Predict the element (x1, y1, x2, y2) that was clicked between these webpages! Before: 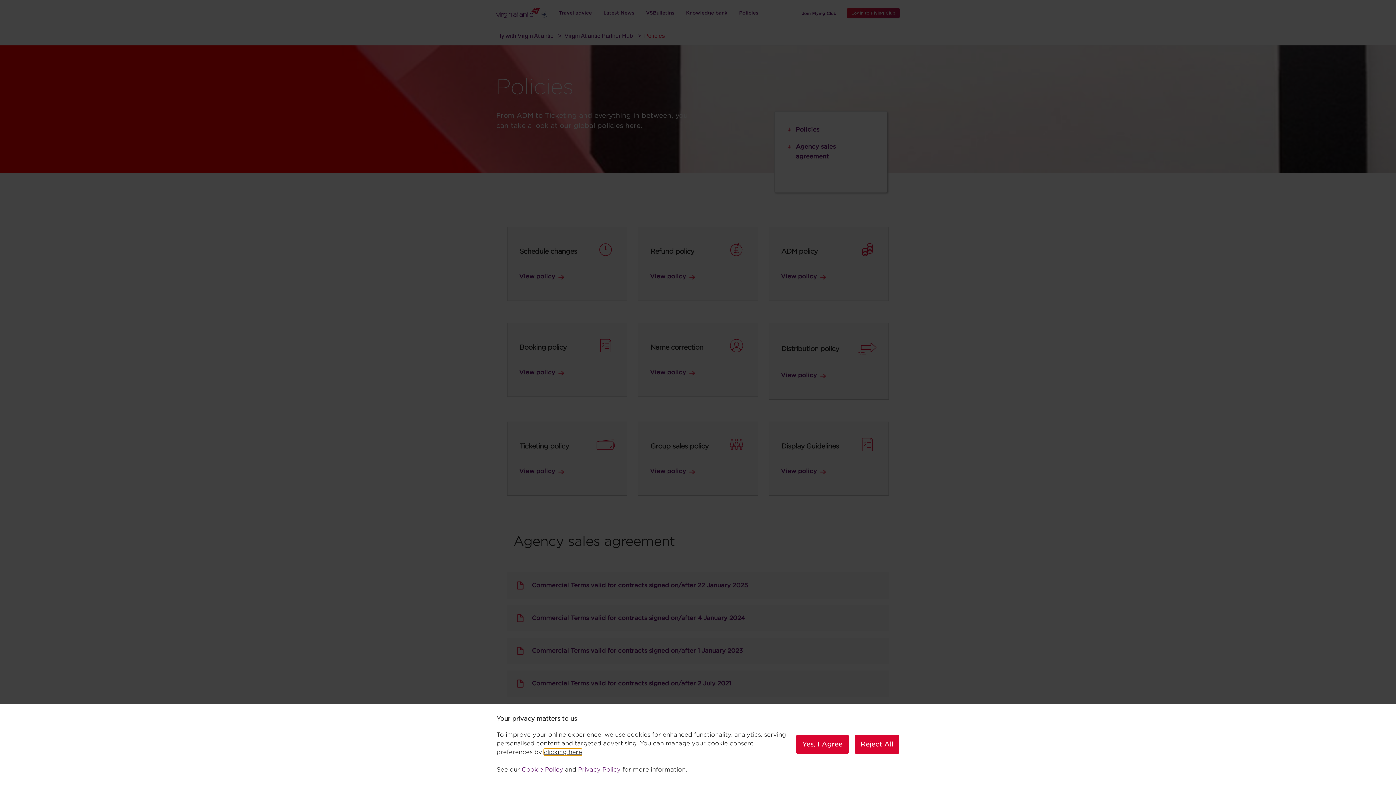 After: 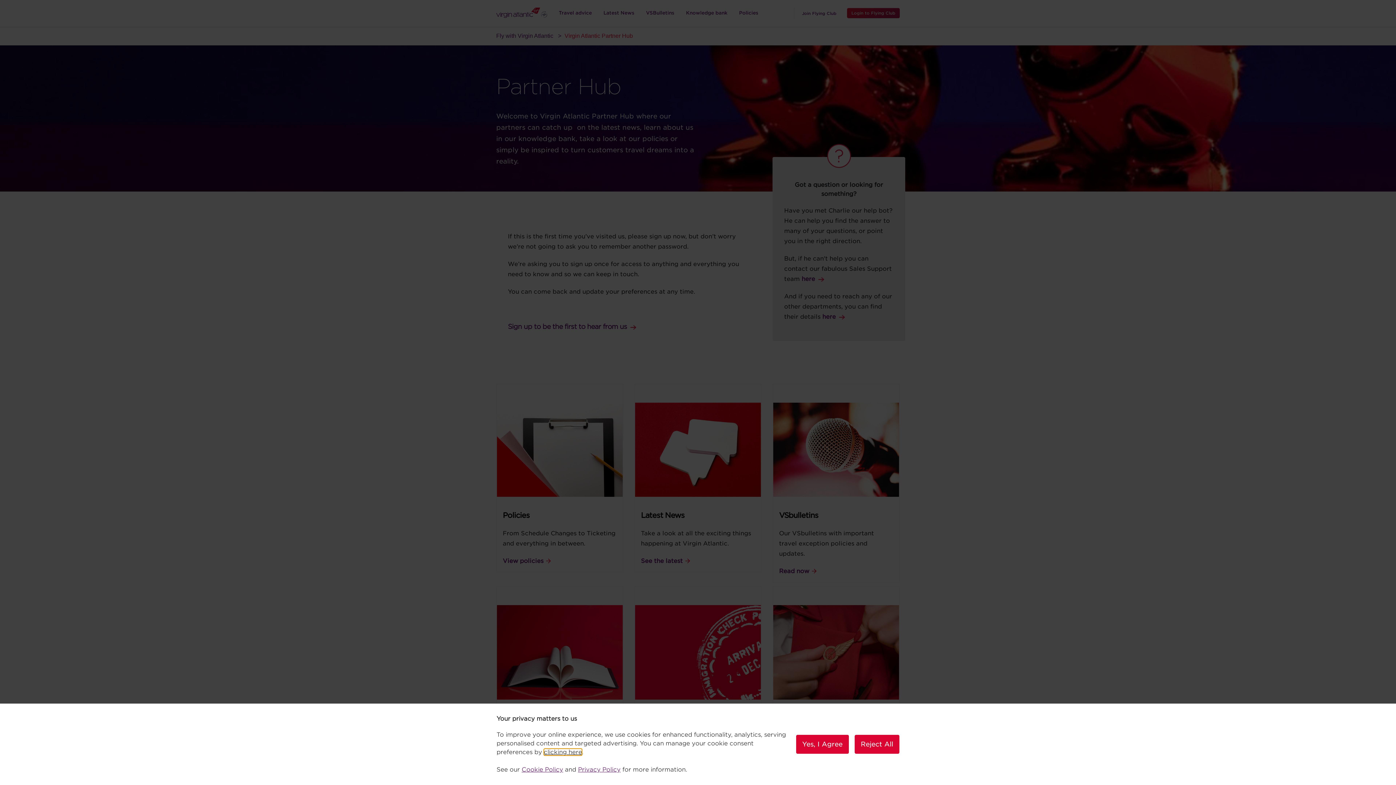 Action: bbox: (496, 7, 547, 19)